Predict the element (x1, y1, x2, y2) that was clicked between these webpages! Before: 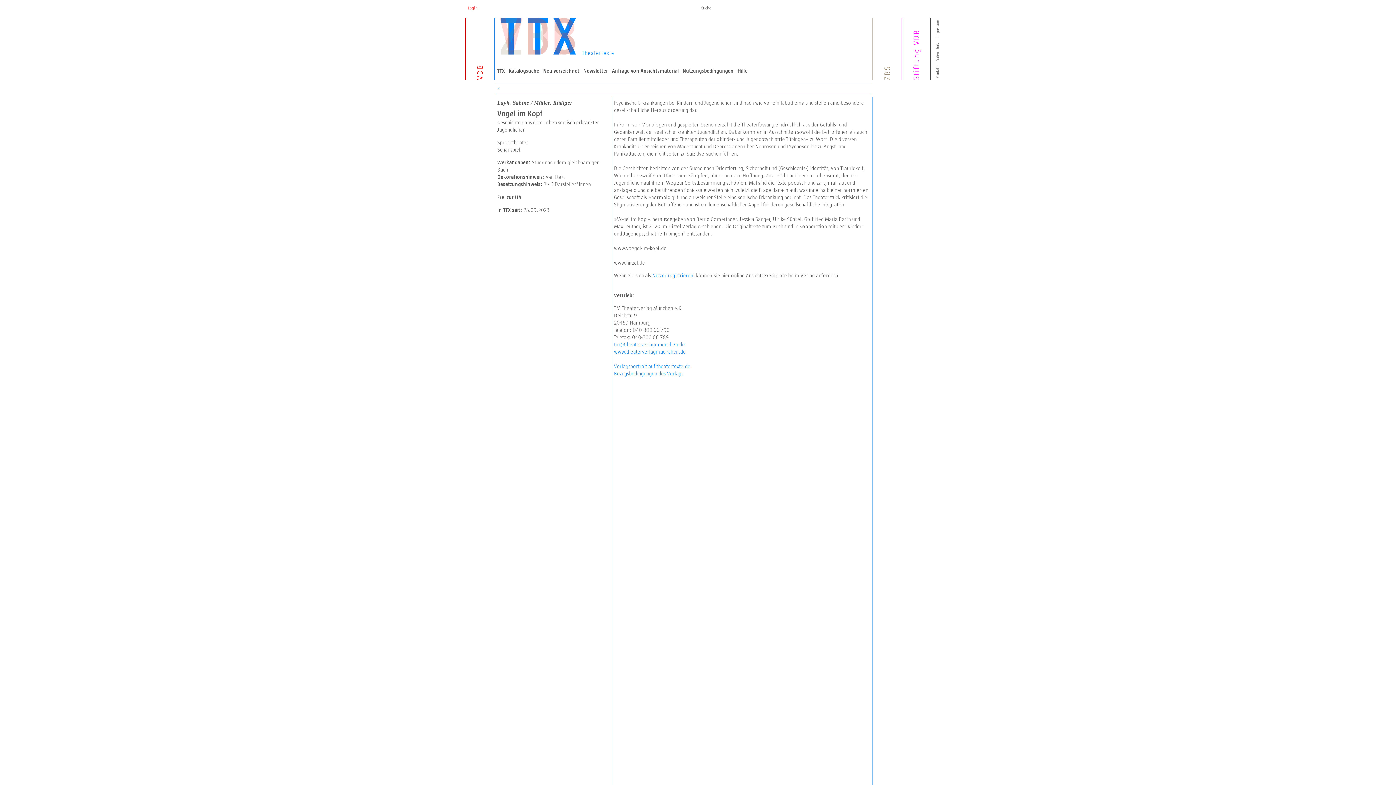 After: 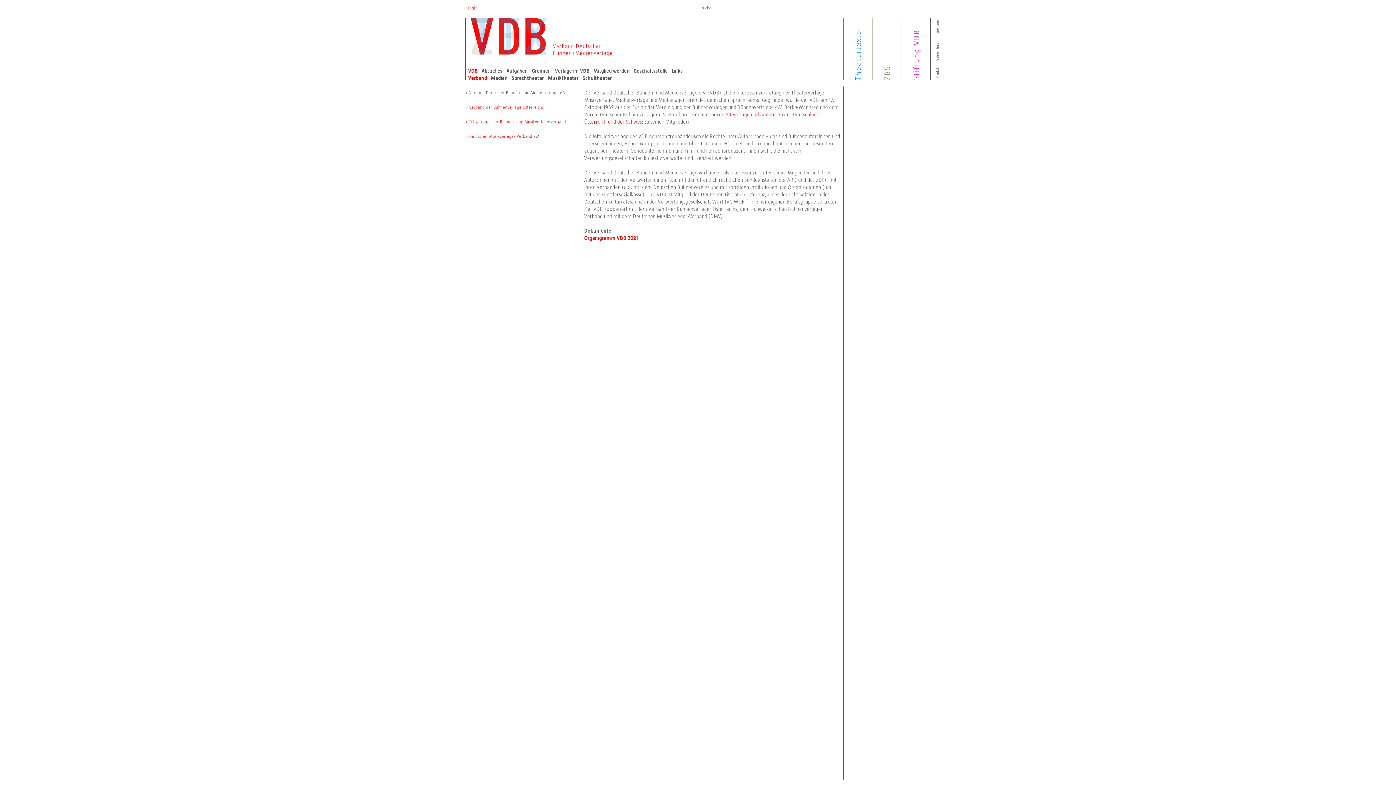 Action: label: VDB bbox: (465, 18, 494, 79)